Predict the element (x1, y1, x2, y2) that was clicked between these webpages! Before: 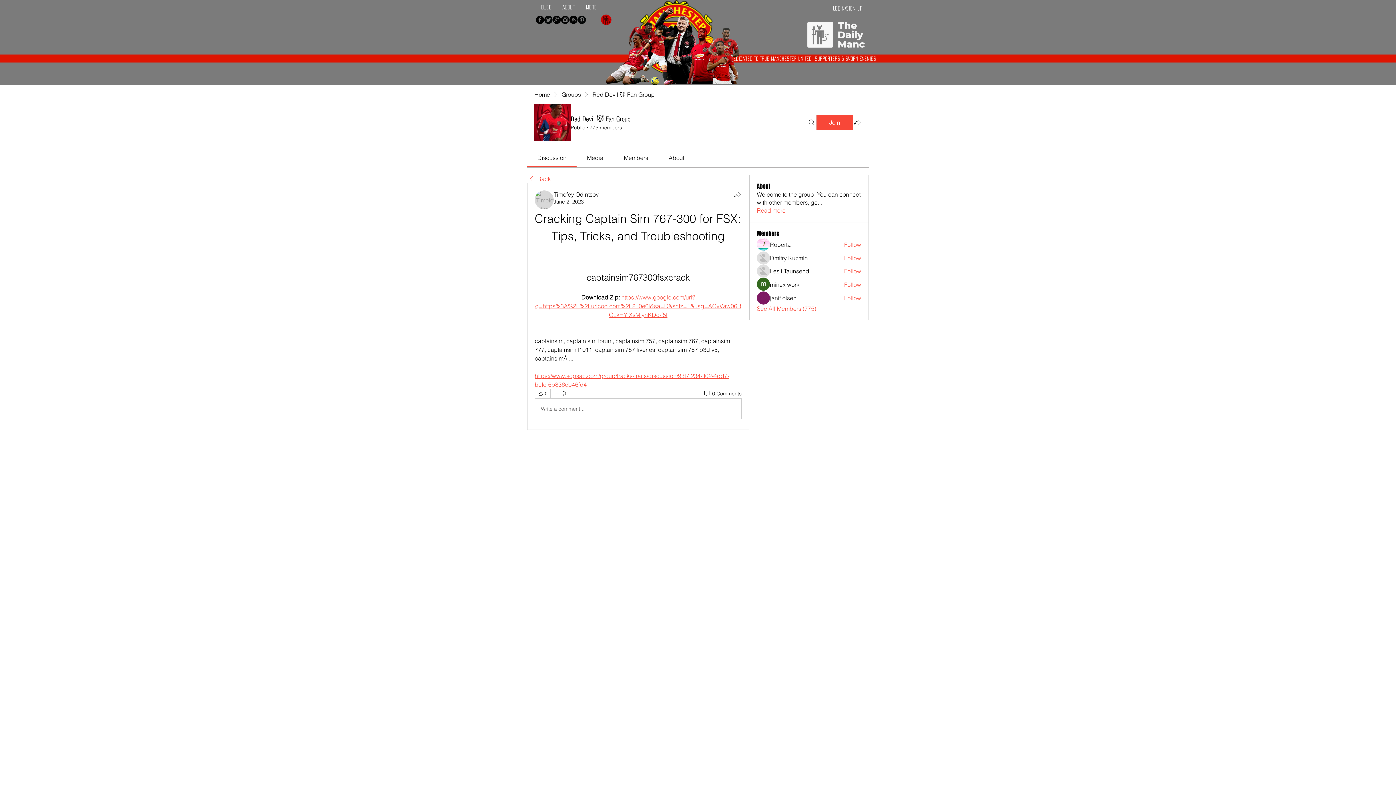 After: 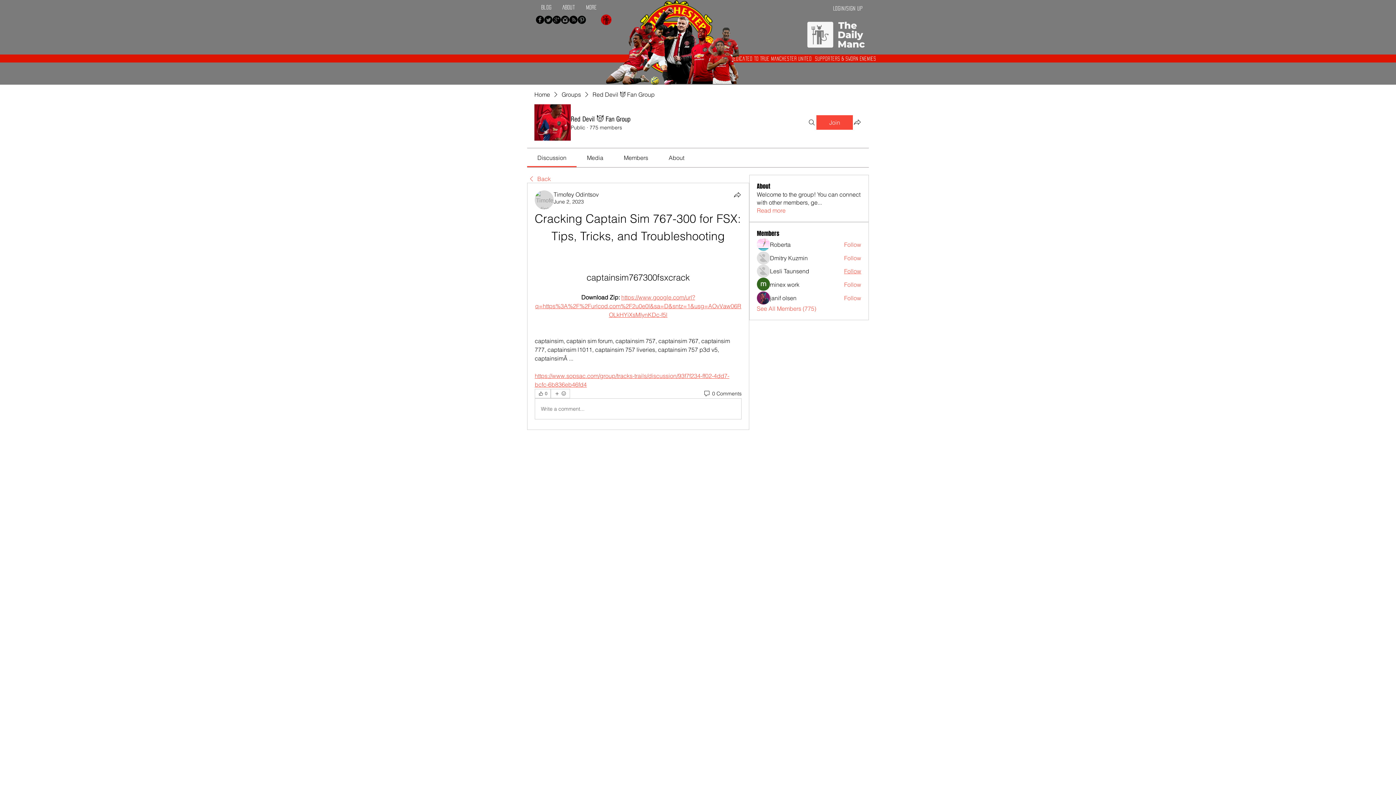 Action: bbox: (844, 267, 861, 275) label: Follow